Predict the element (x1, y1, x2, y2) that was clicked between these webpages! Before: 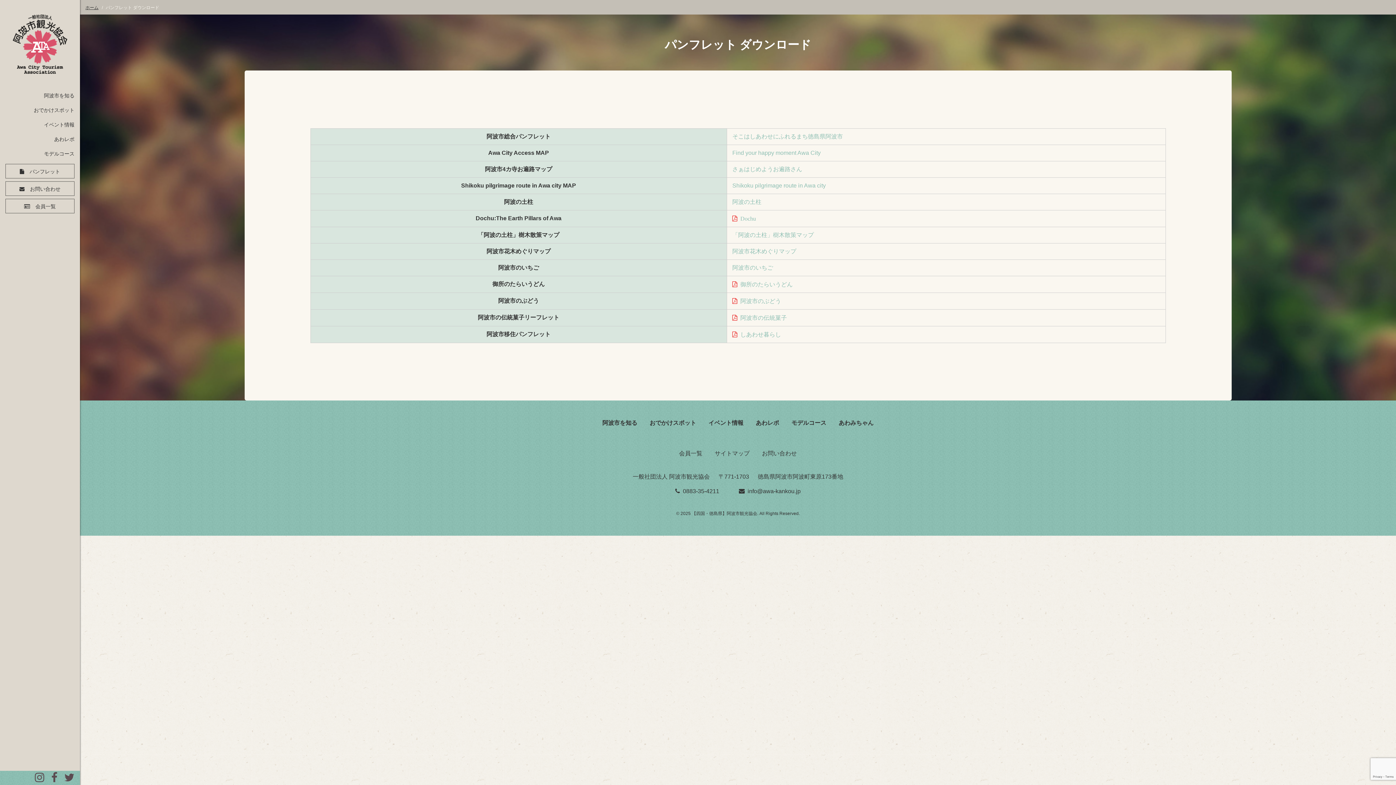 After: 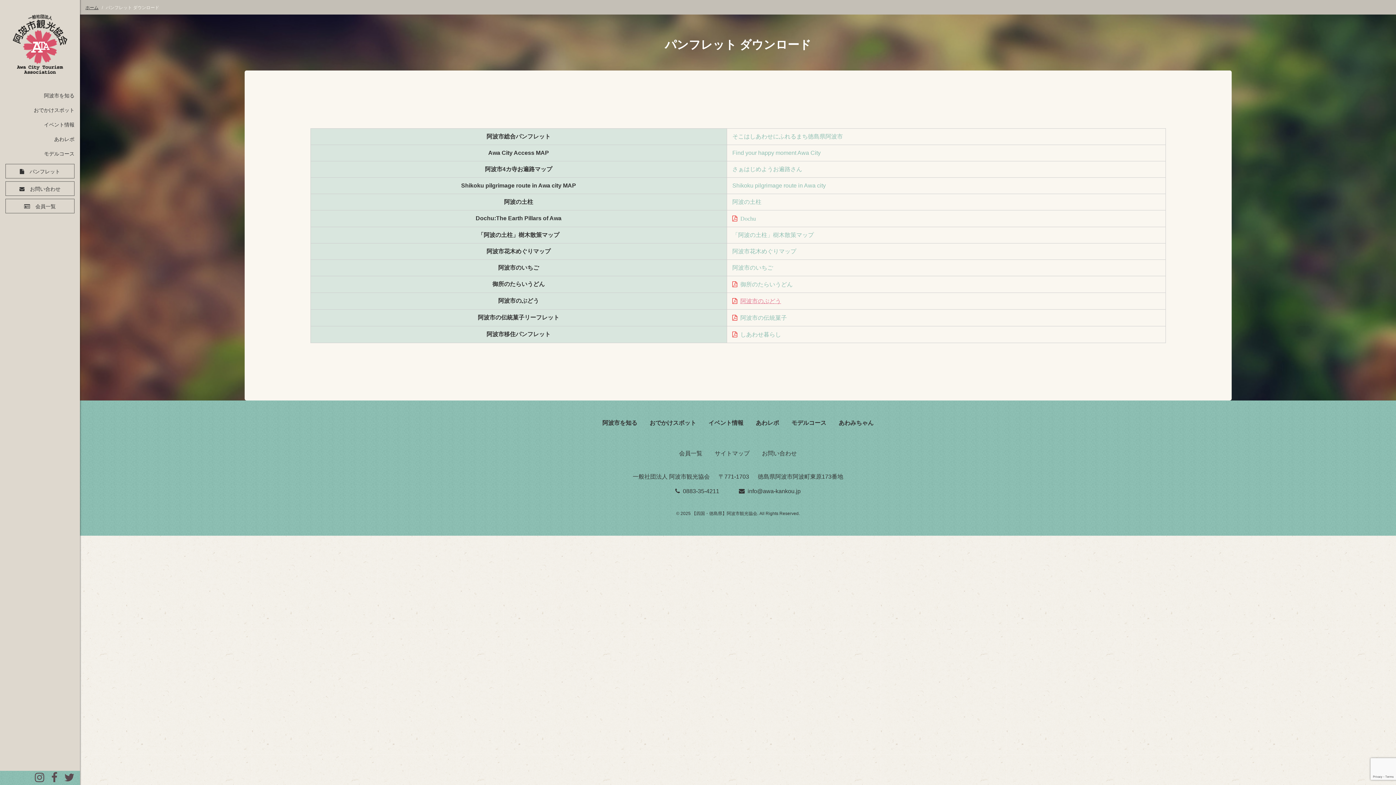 Action: label: 阿波市のぶどう bbox: (732, 298, 781, 303)